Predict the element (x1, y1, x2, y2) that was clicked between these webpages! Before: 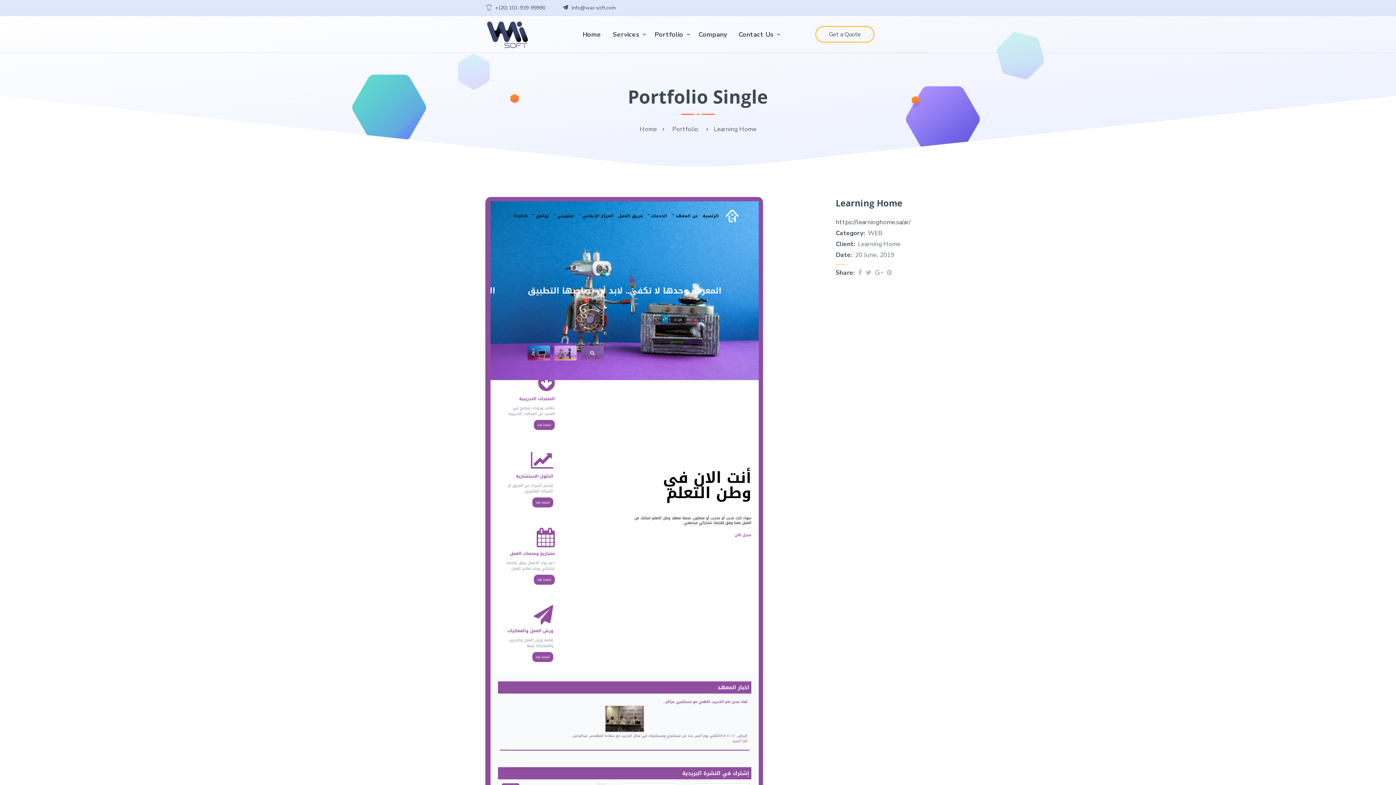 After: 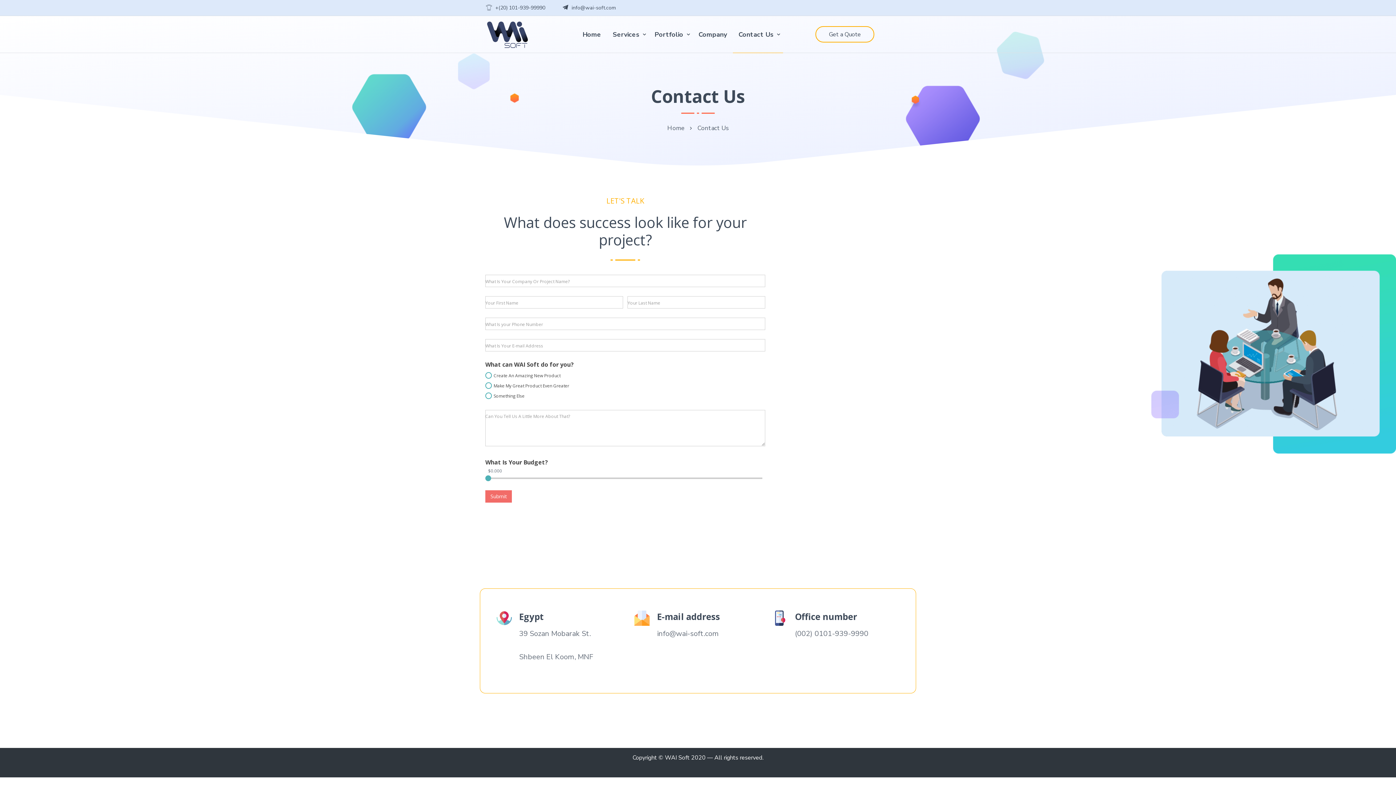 Action: bbox: (732, 16, 783, 52) label: Contact Us